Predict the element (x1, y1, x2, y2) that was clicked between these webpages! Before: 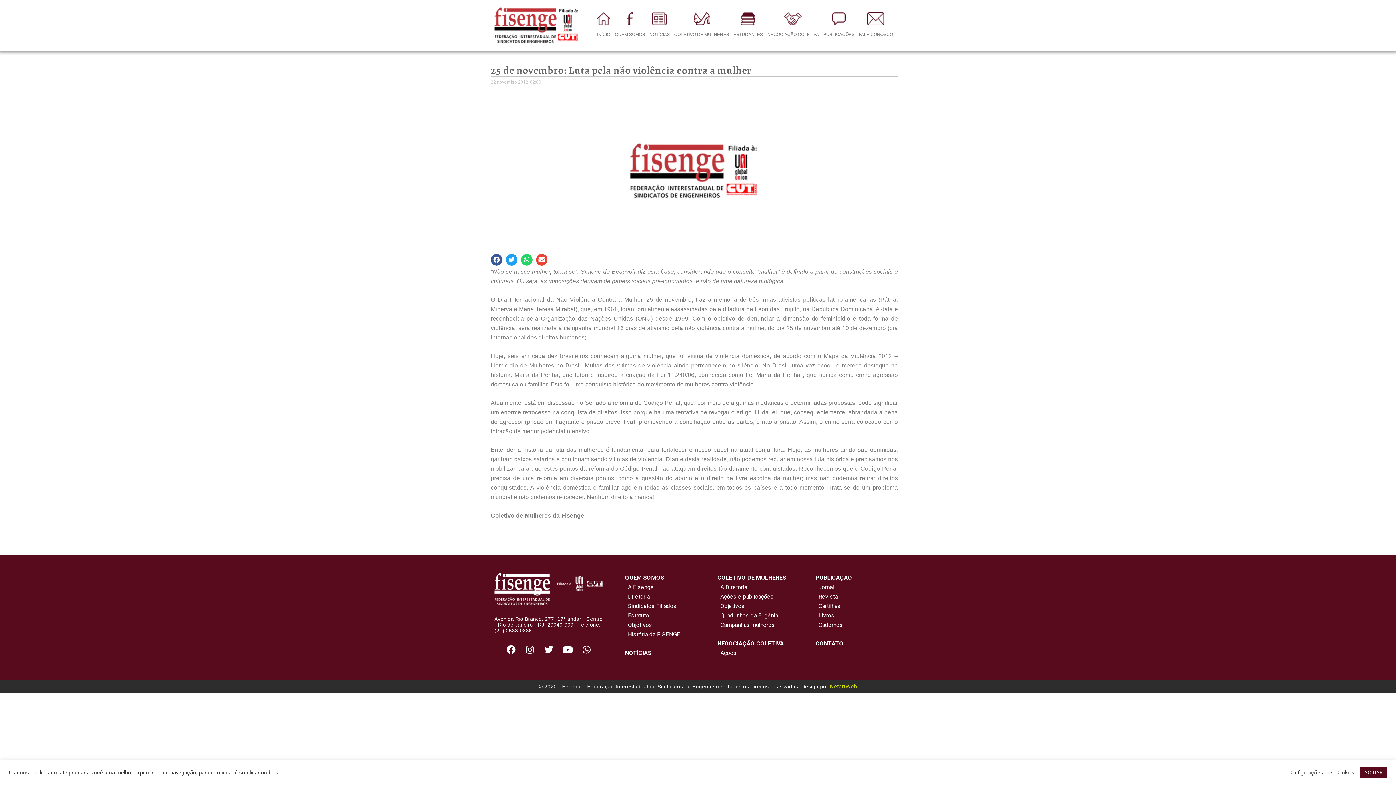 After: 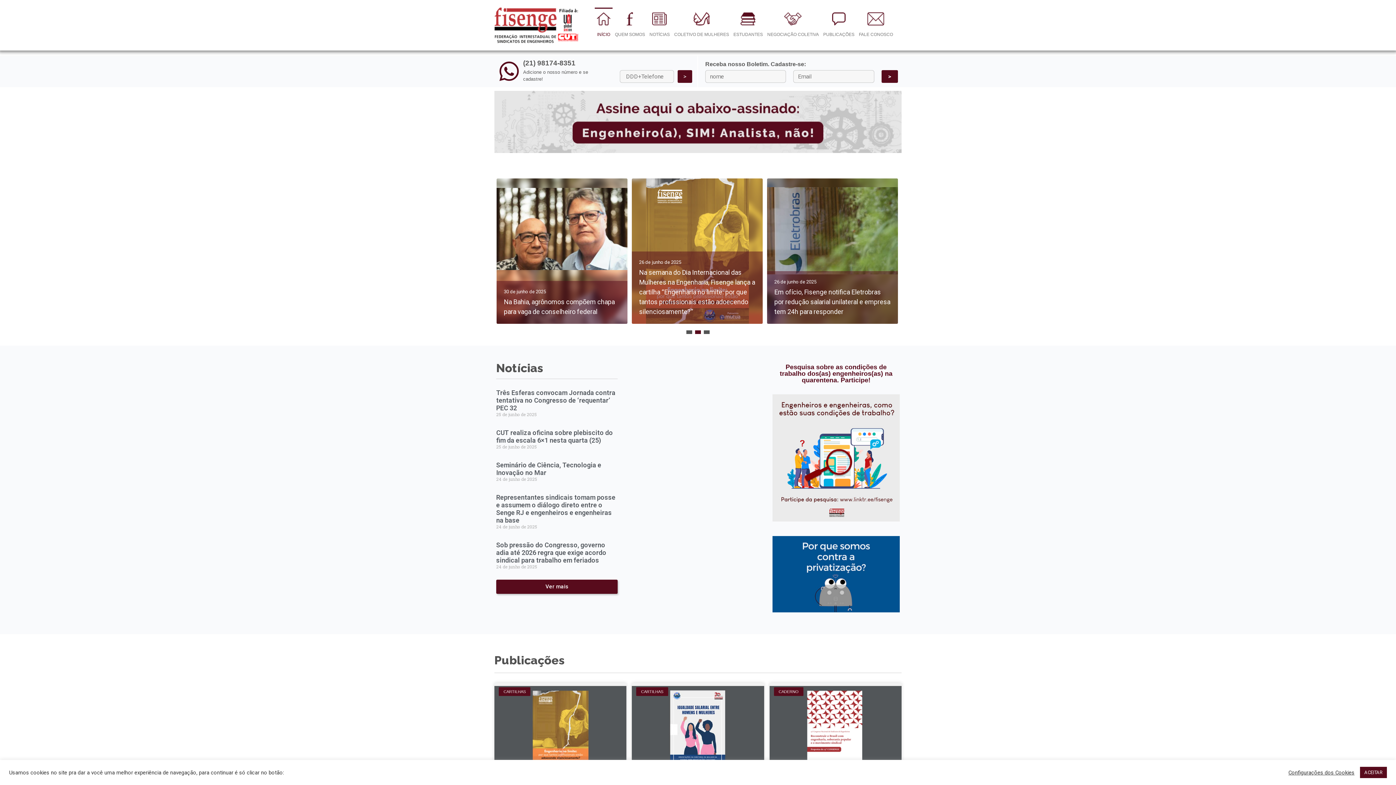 Action: bbox: (494, 569, 603, 609)